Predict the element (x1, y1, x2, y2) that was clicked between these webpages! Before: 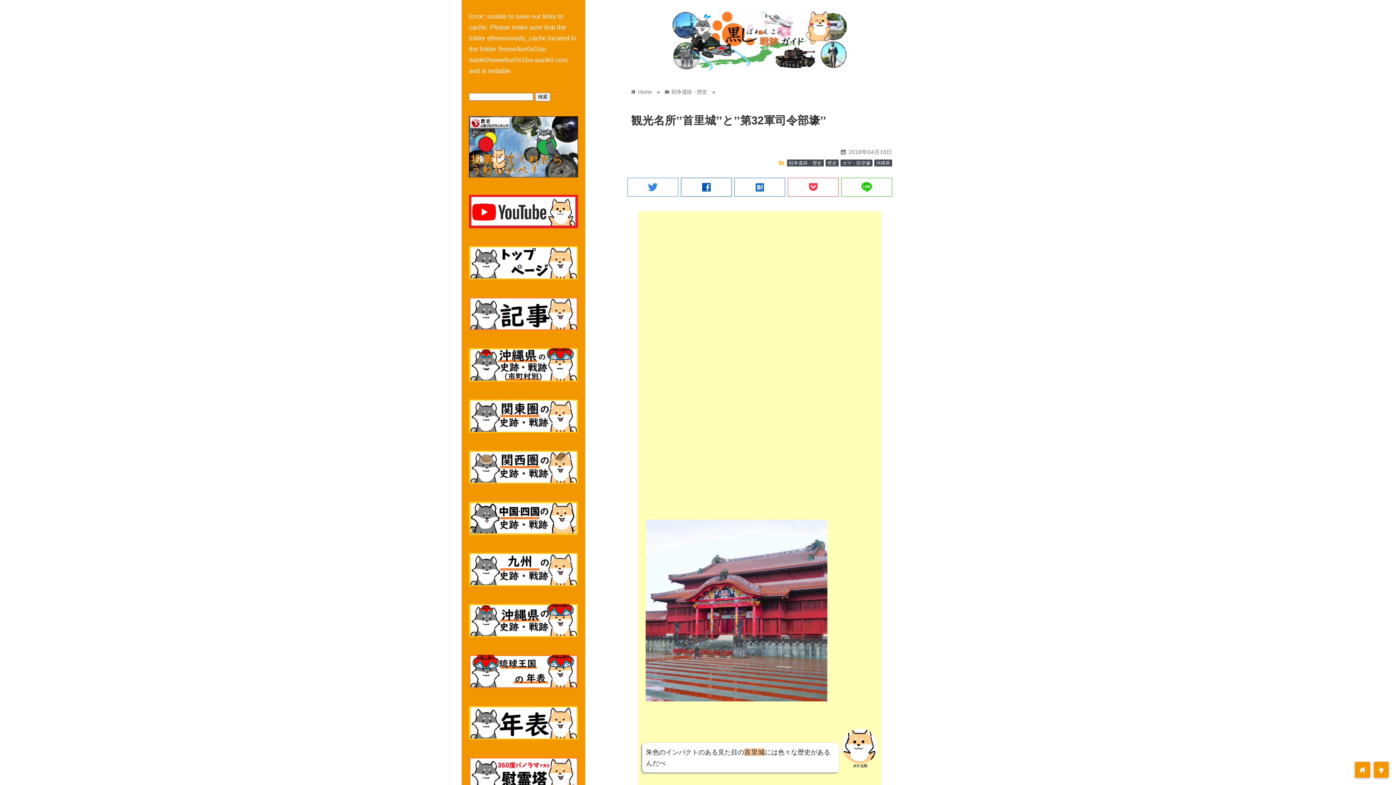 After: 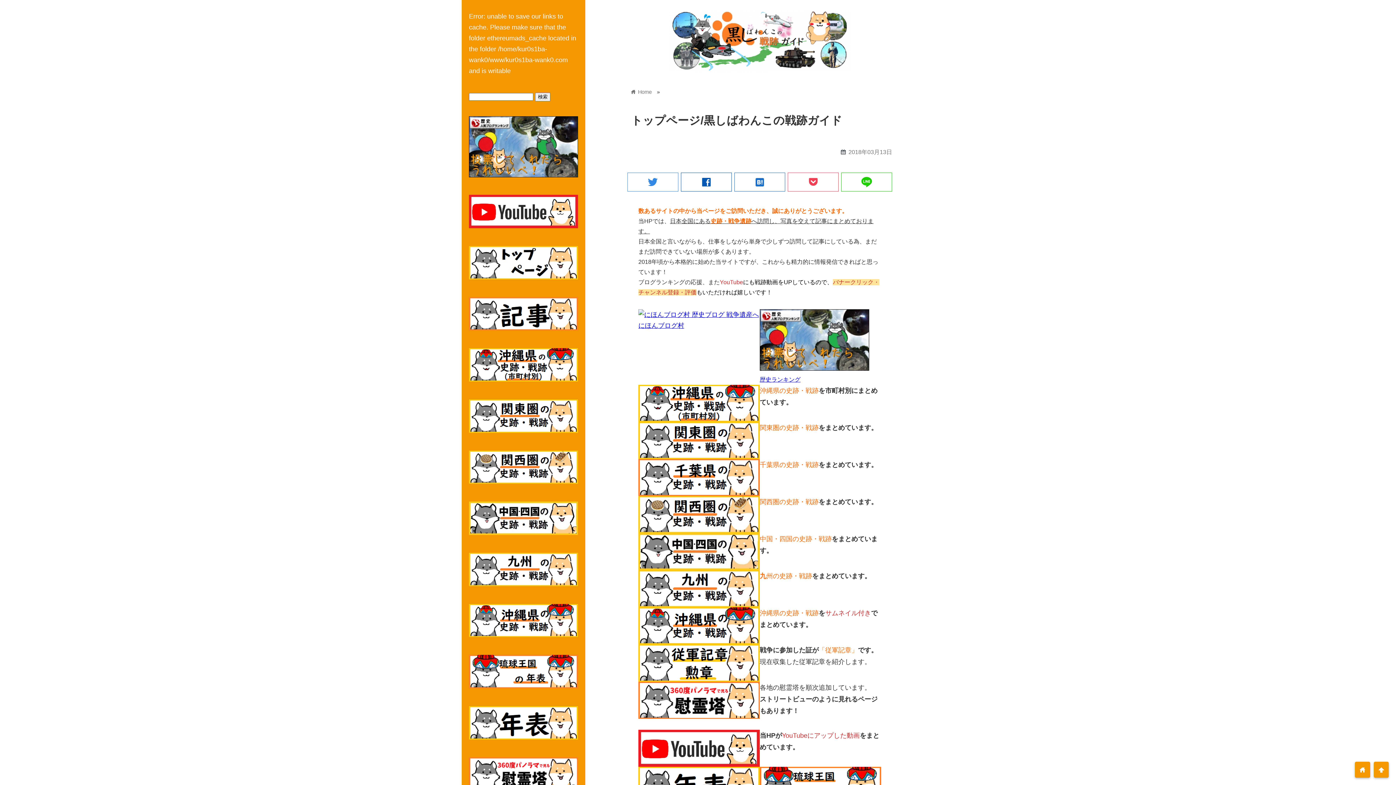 Action: bbox: (469, 273, 578, 281)